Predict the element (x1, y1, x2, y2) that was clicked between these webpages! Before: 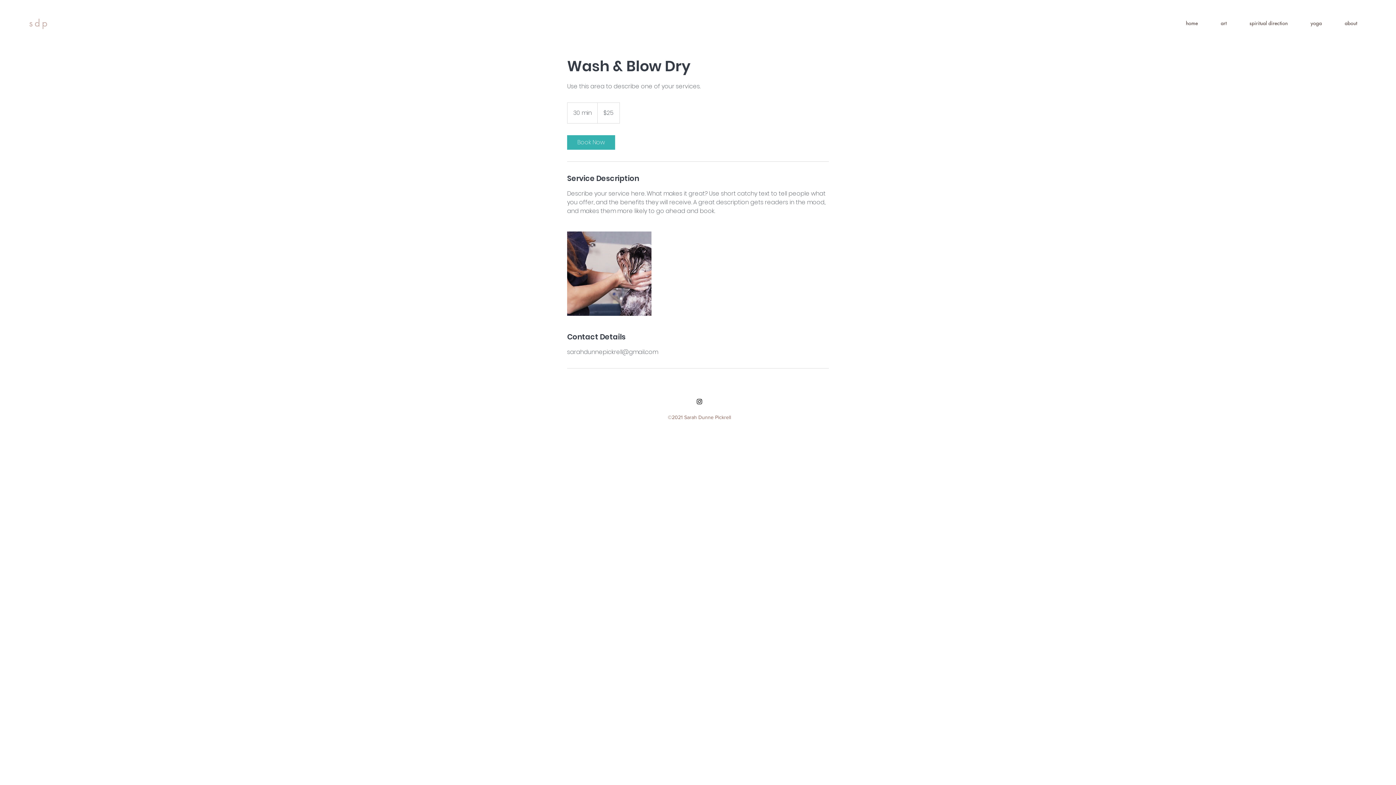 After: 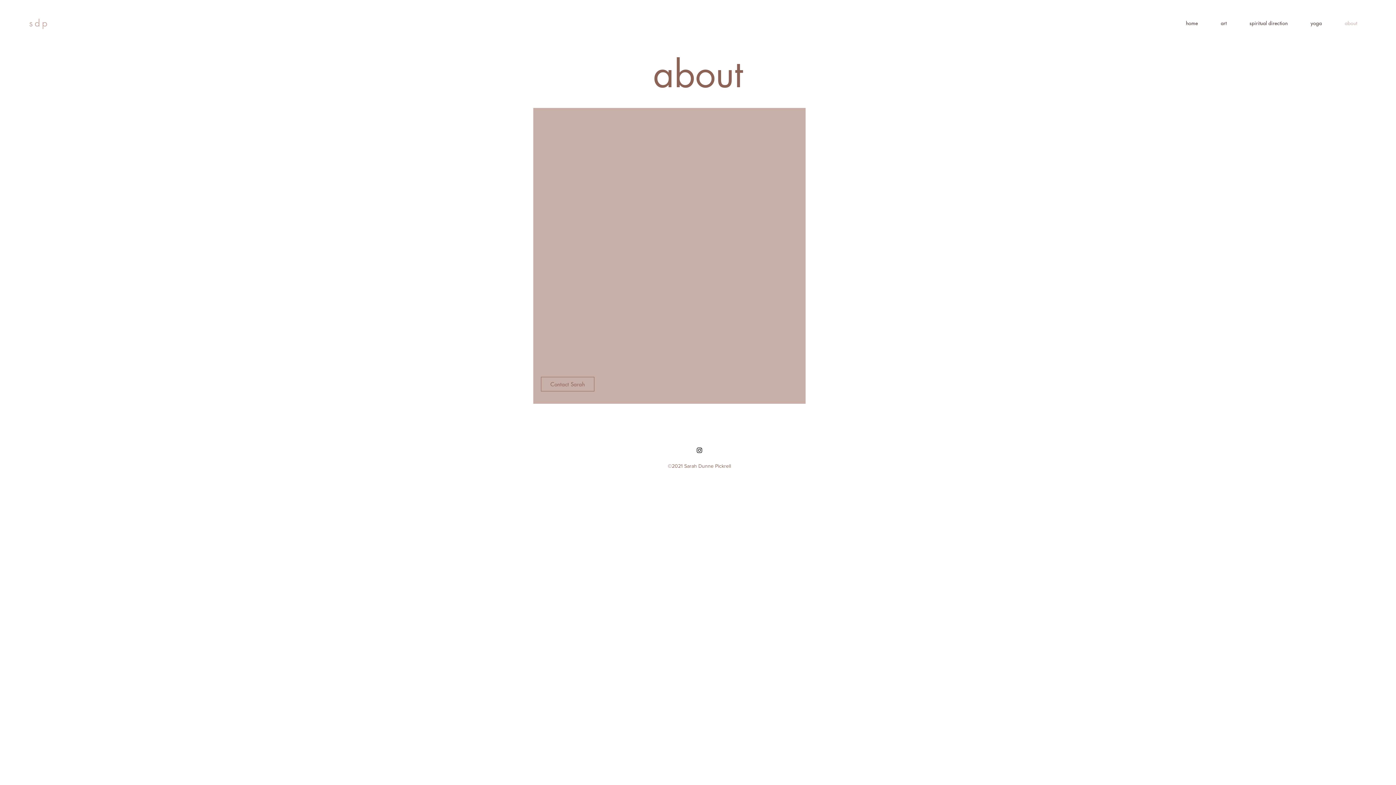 Action: bbox: (1325, 17, 1361, 28) label: about